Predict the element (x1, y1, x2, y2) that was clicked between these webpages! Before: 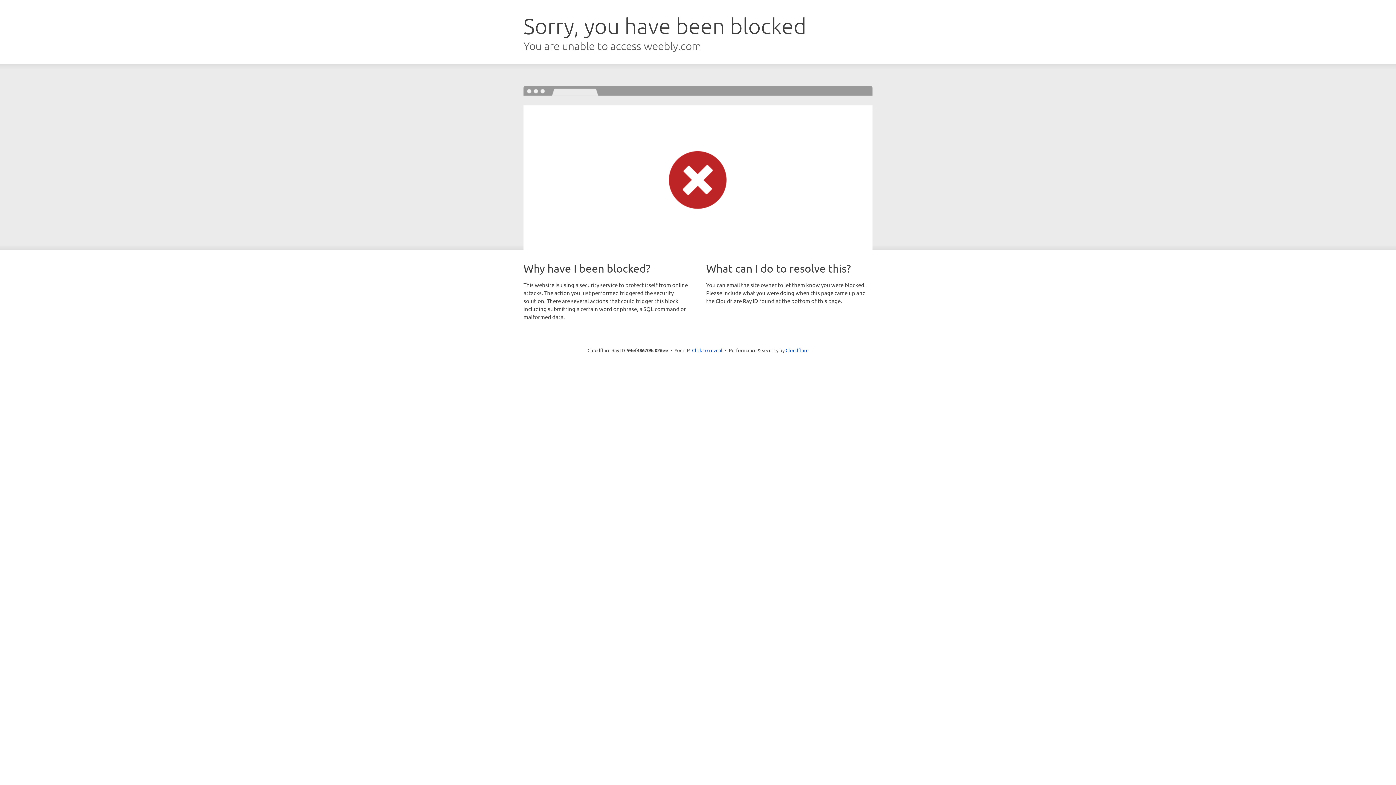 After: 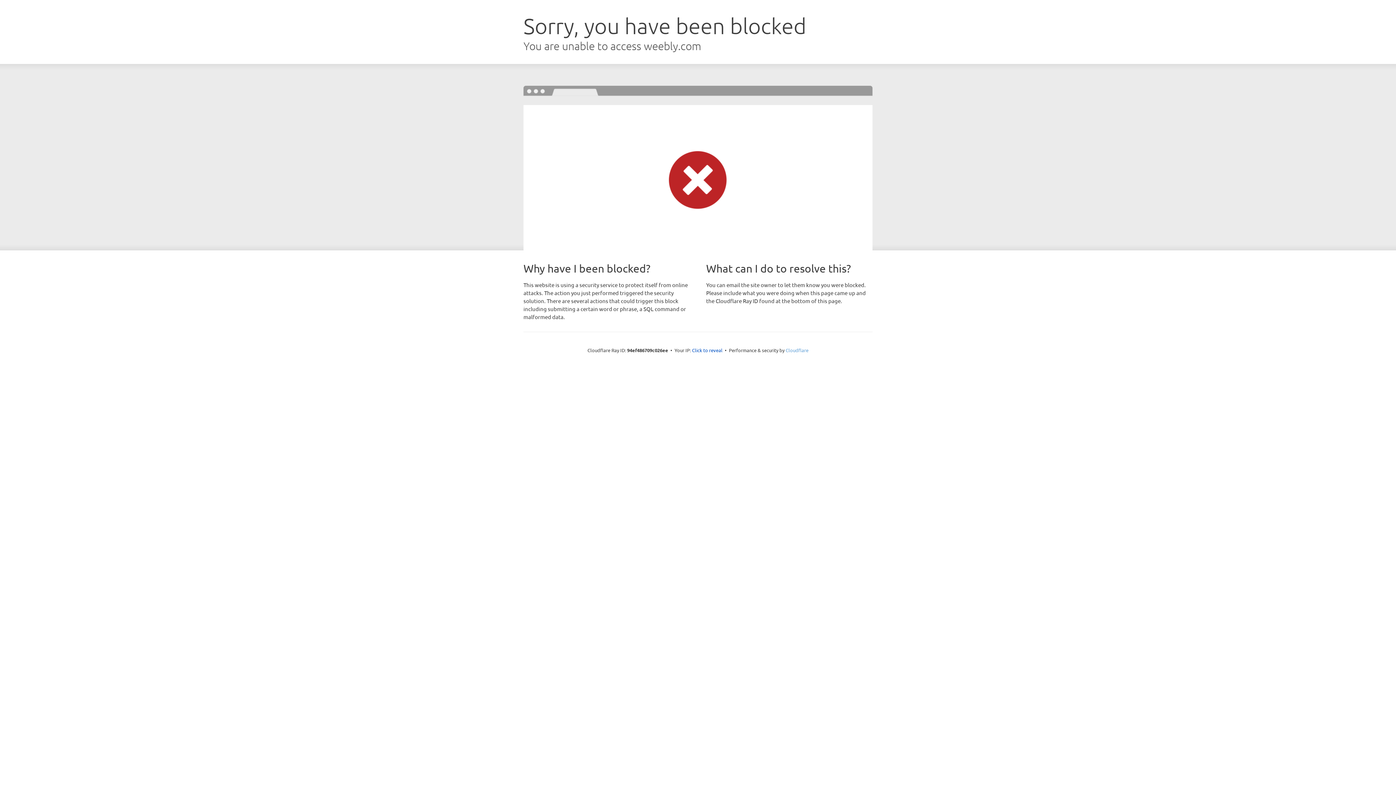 Action: bbox: (785, 347, 808, 353) label: Cloudflare